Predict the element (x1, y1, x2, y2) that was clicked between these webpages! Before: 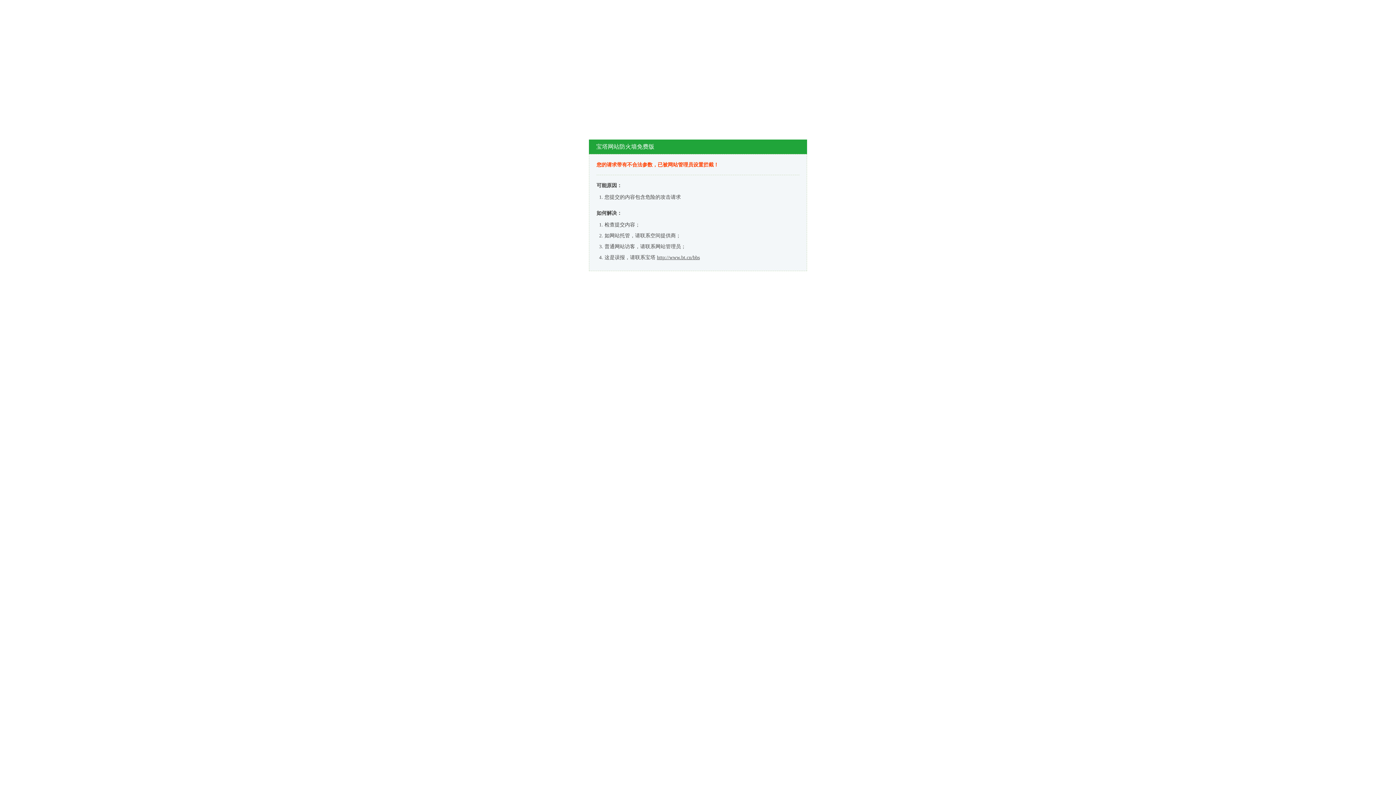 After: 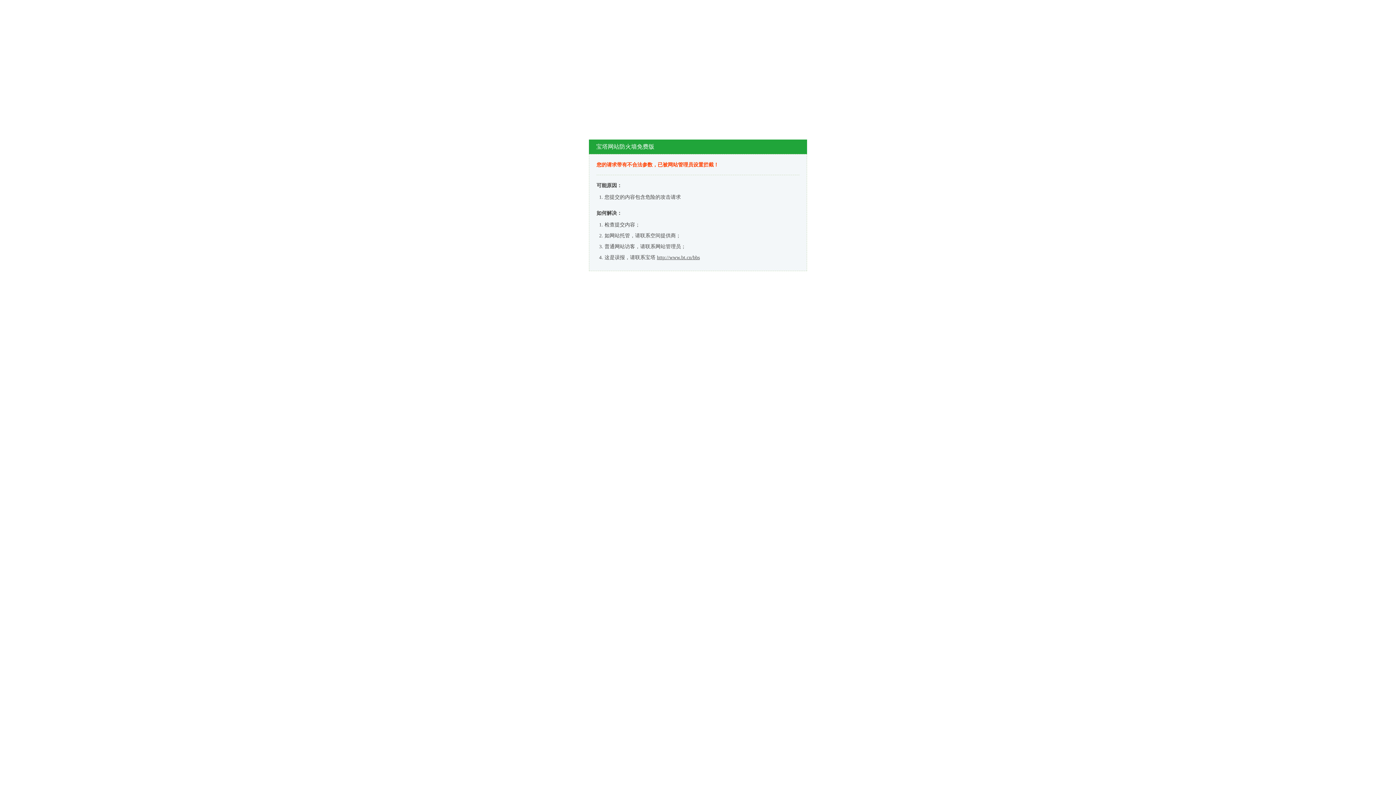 Action: bbox: (657, 254, 700, 260) label: http://www.bt.cn/bbs